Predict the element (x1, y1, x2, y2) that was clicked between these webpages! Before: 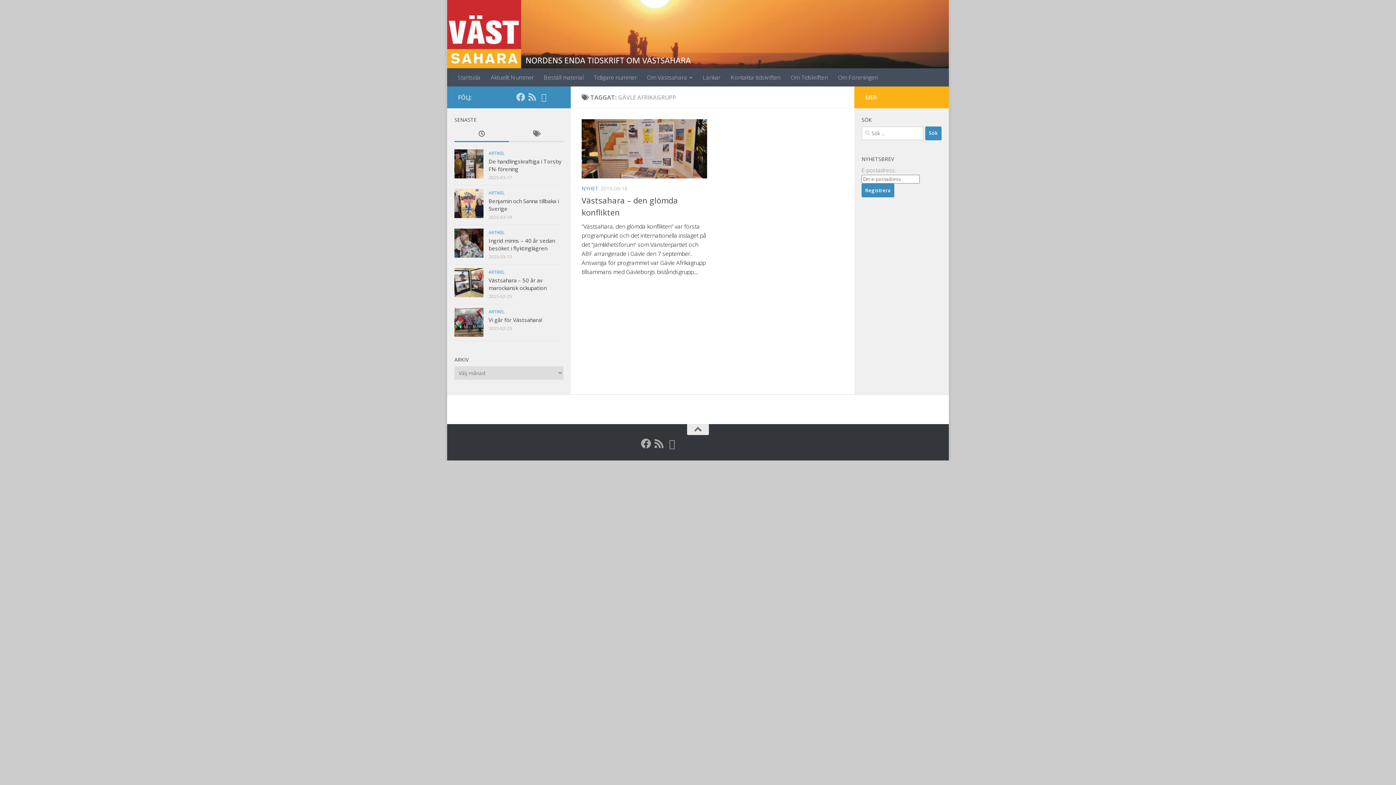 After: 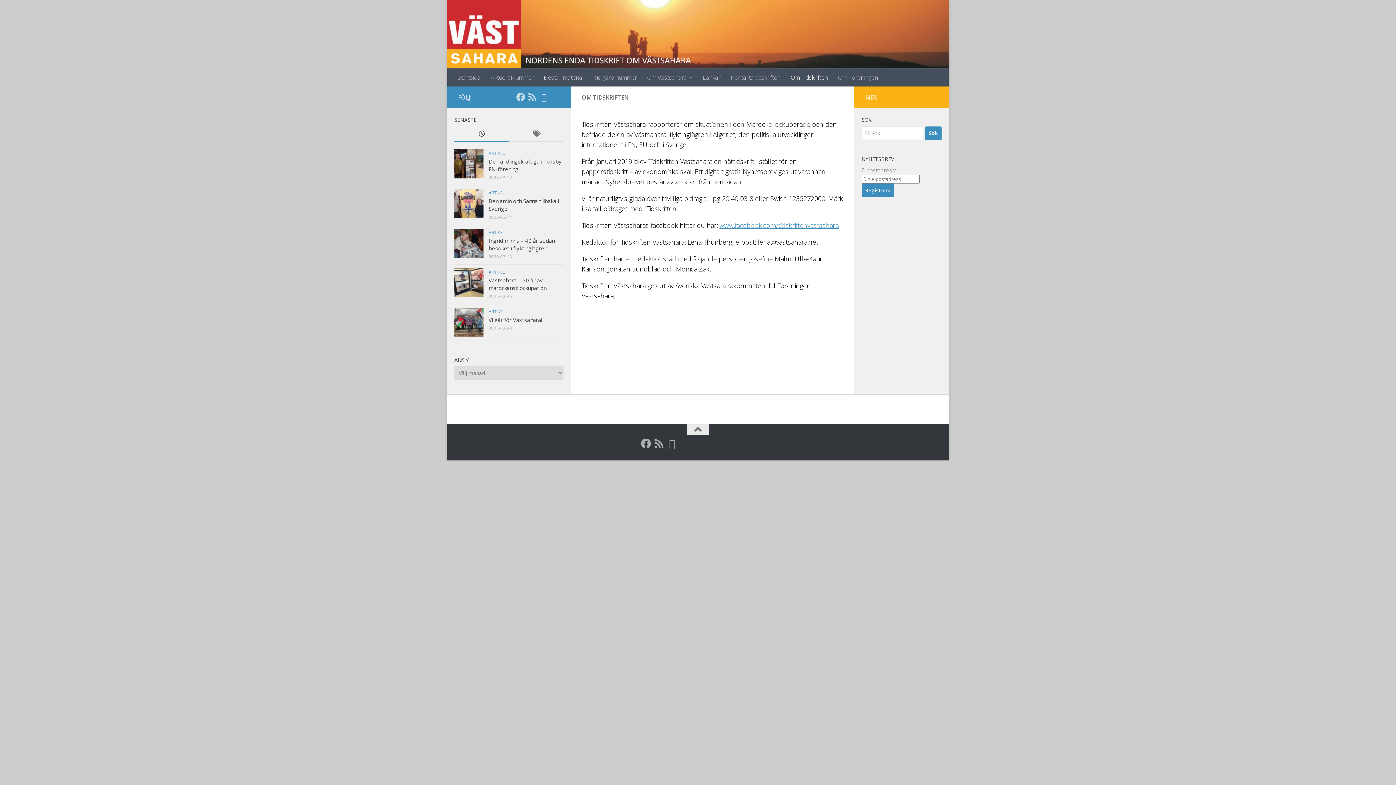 Action: bbox: (785, 68, 833, 86) label: Om Tidskriften